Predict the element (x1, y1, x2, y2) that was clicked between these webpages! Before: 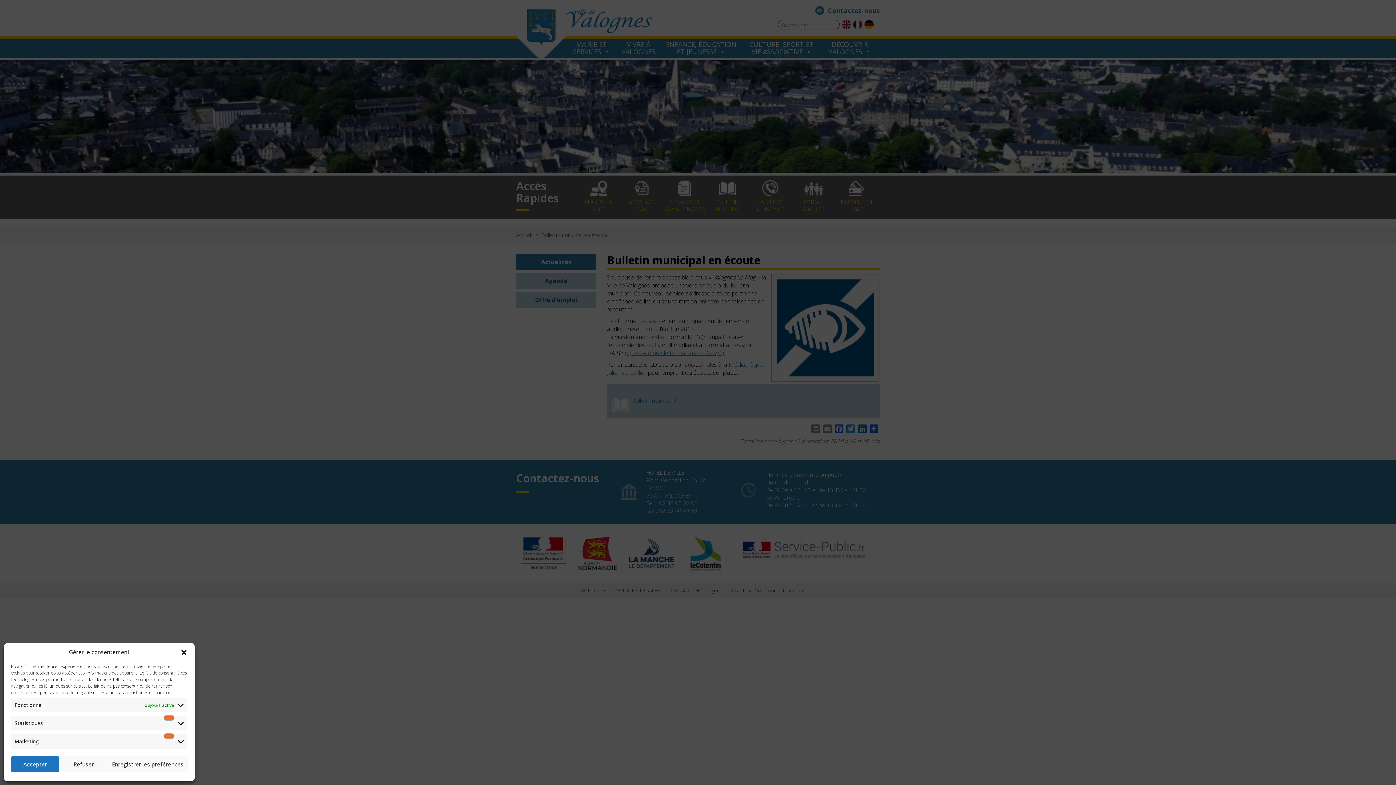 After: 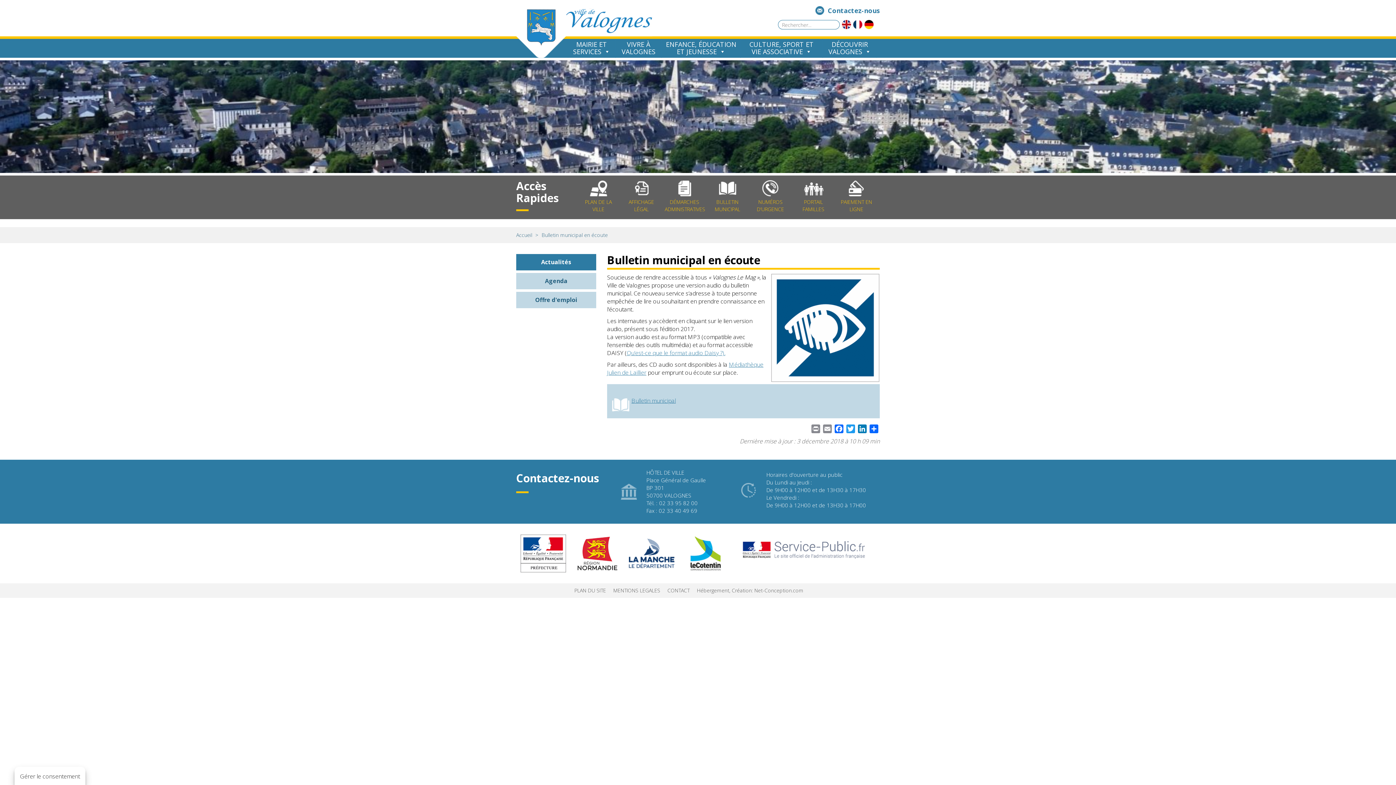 Action: bbox: (107, 756, 187, 772) label: Enregistrer les préférences